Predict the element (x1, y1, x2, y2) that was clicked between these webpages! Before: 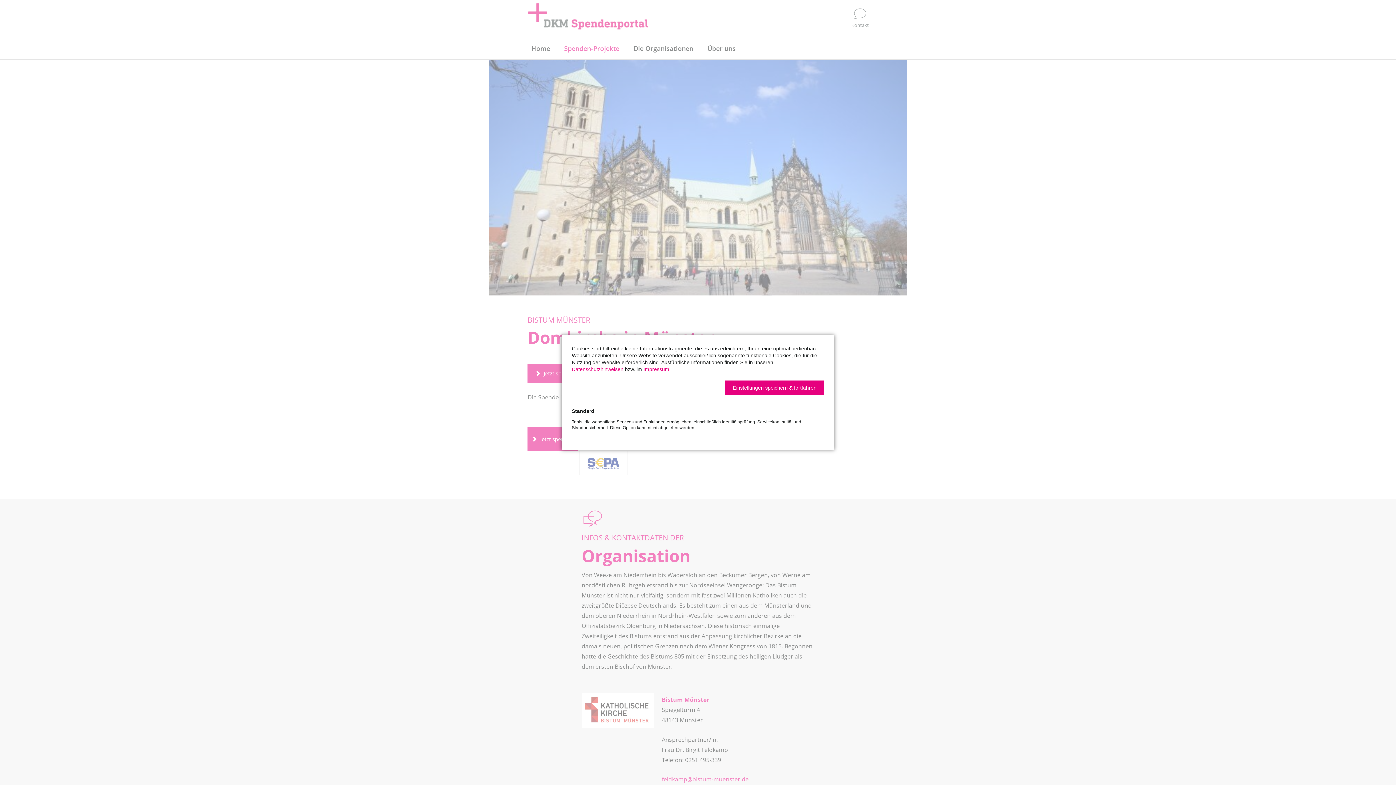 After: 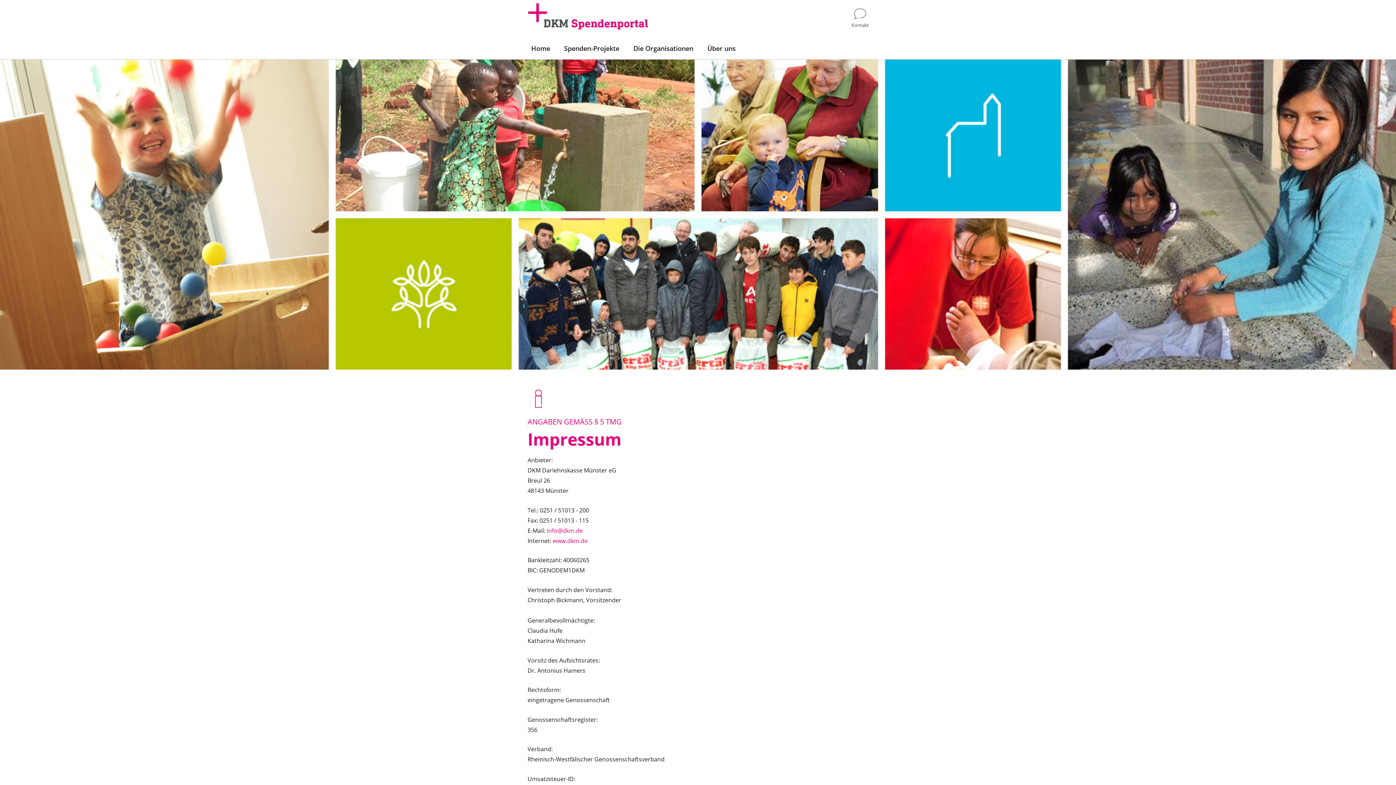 Action: bbox: (643, 366, 669, 372) label: Impressum